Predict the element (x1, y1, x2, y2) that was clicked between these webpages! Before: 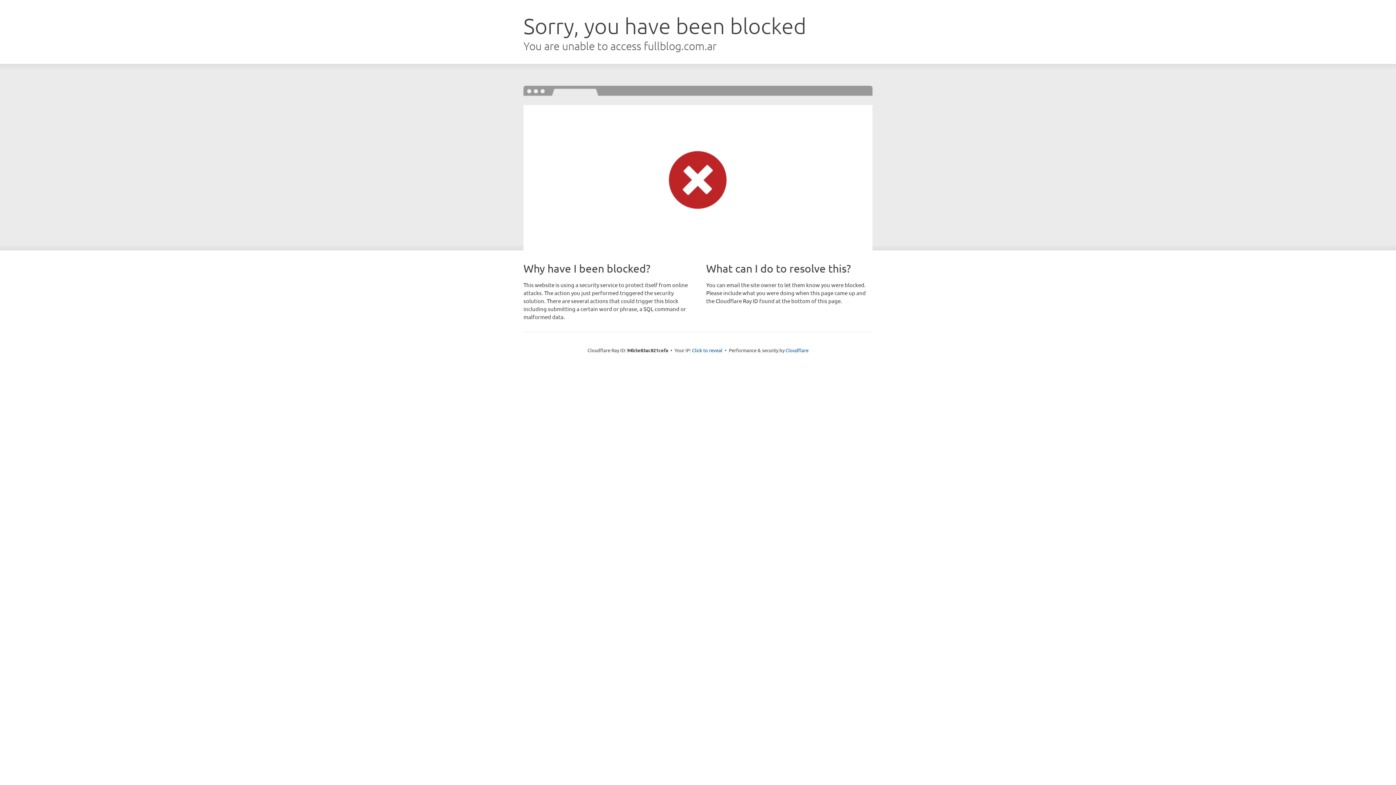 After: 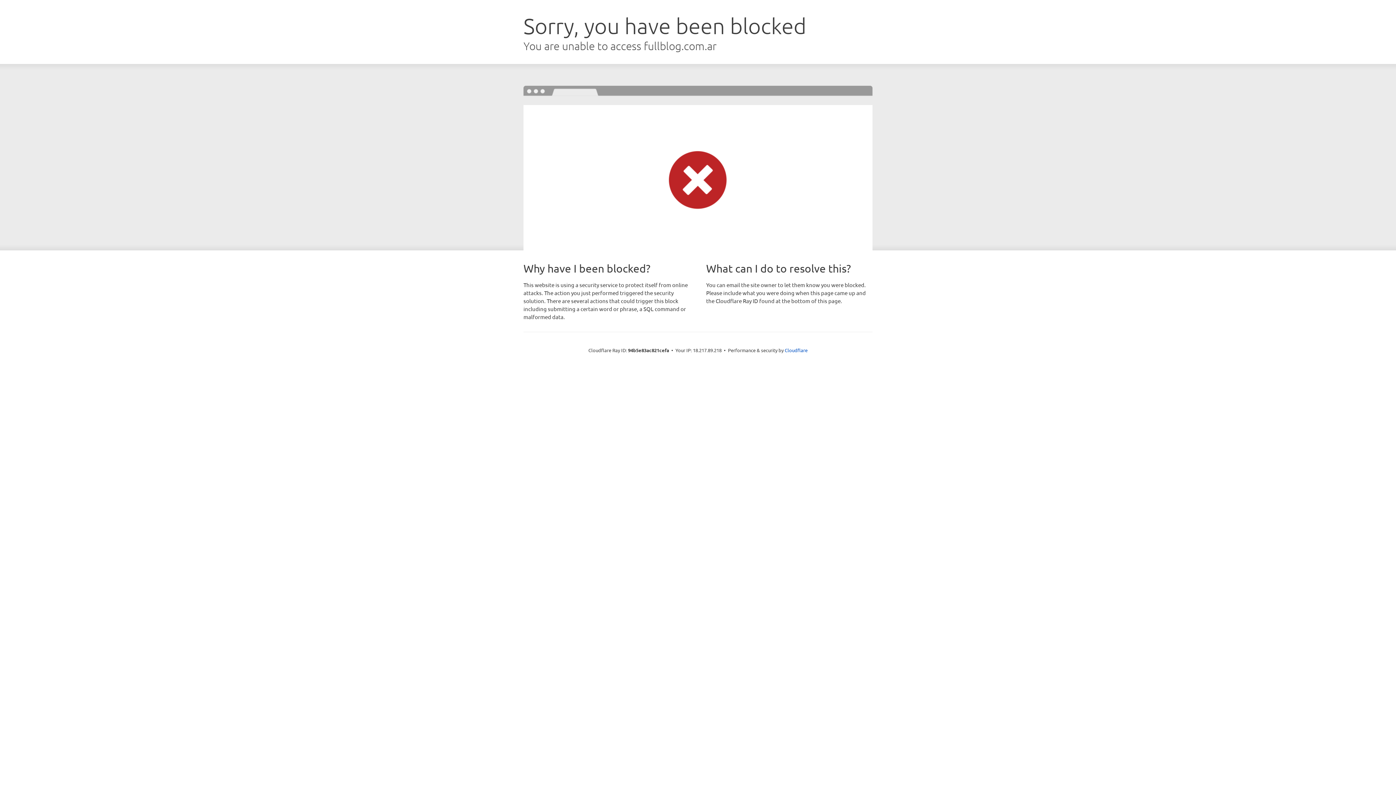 Action: bbox: (692, 346, 722, 353) label: Click to reveal